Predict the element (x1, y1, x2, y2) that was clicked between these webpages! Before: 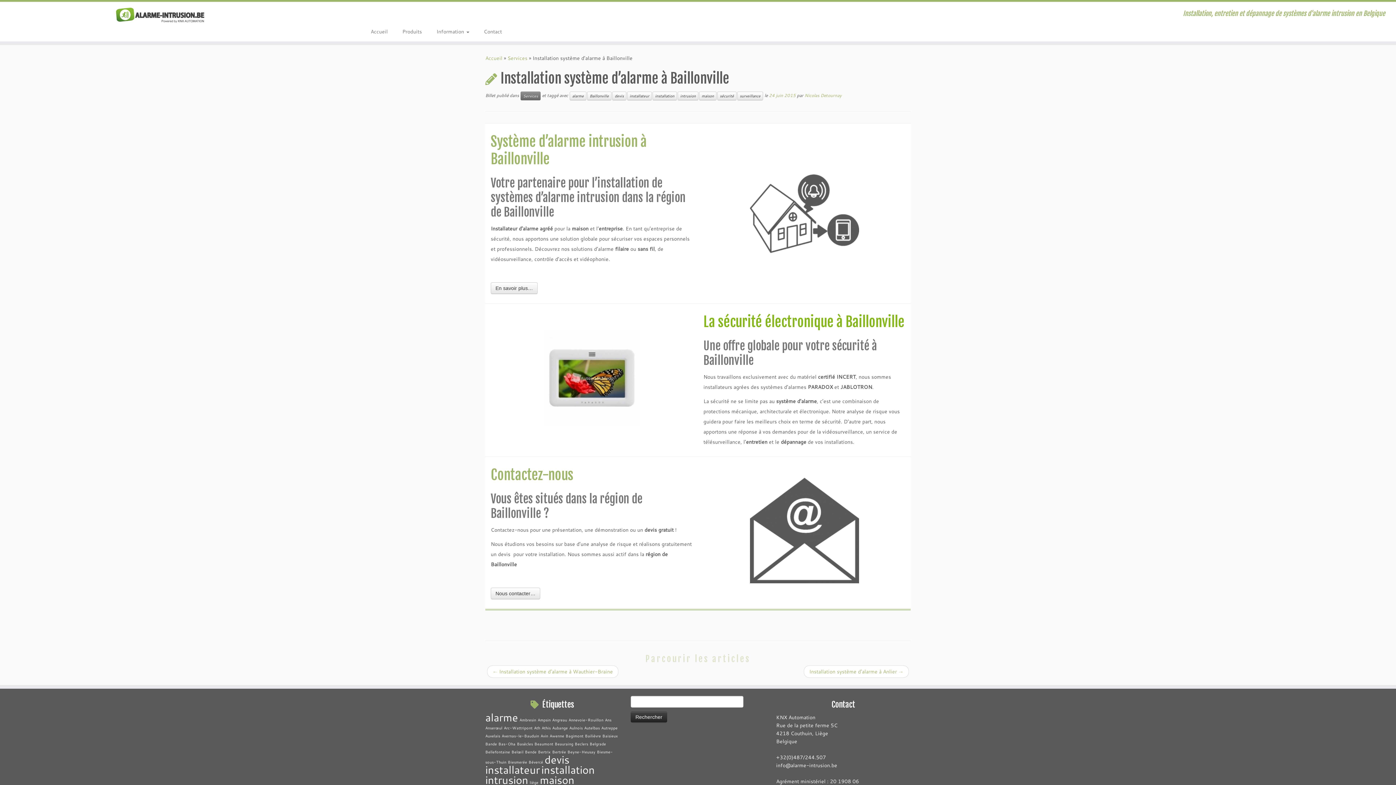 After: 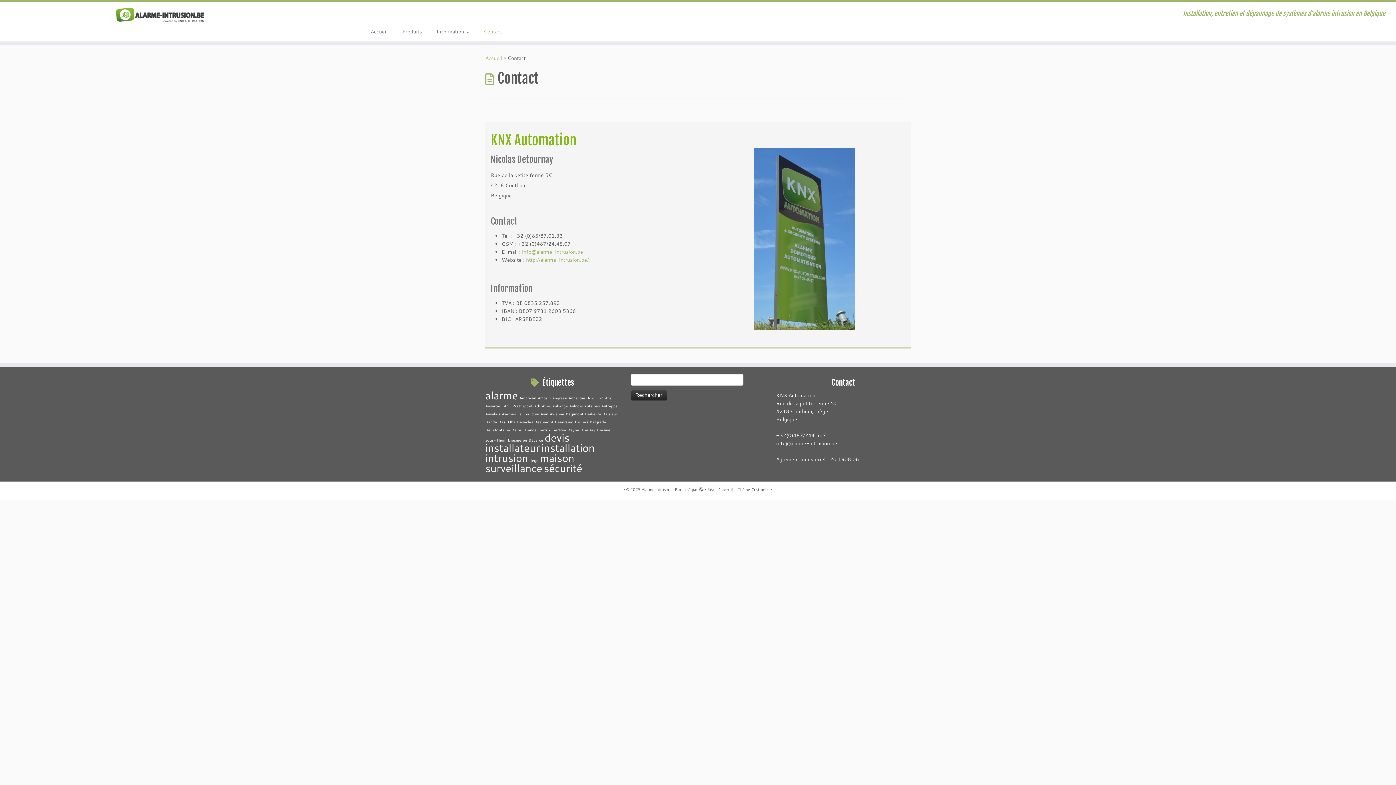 Action: bbox: (750, 526, 859, 533)